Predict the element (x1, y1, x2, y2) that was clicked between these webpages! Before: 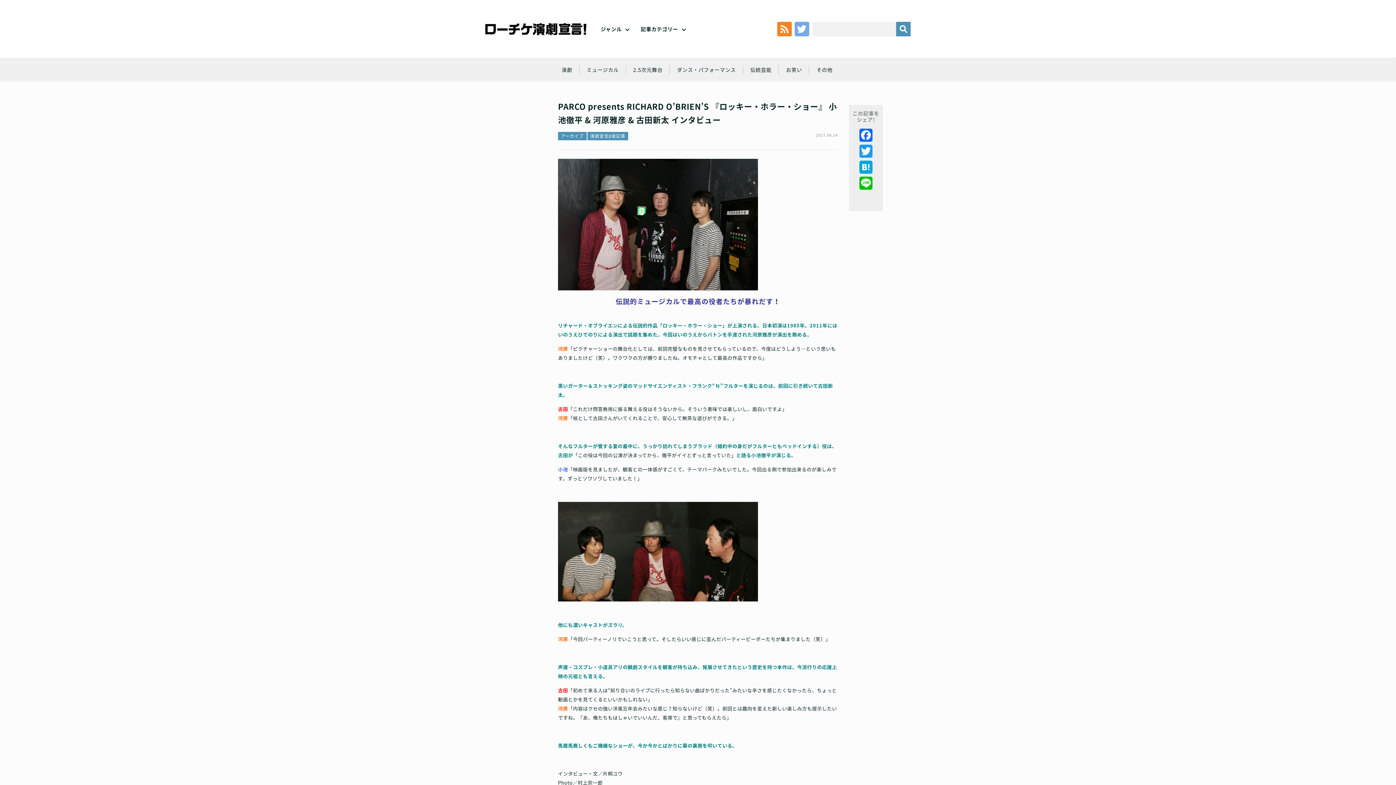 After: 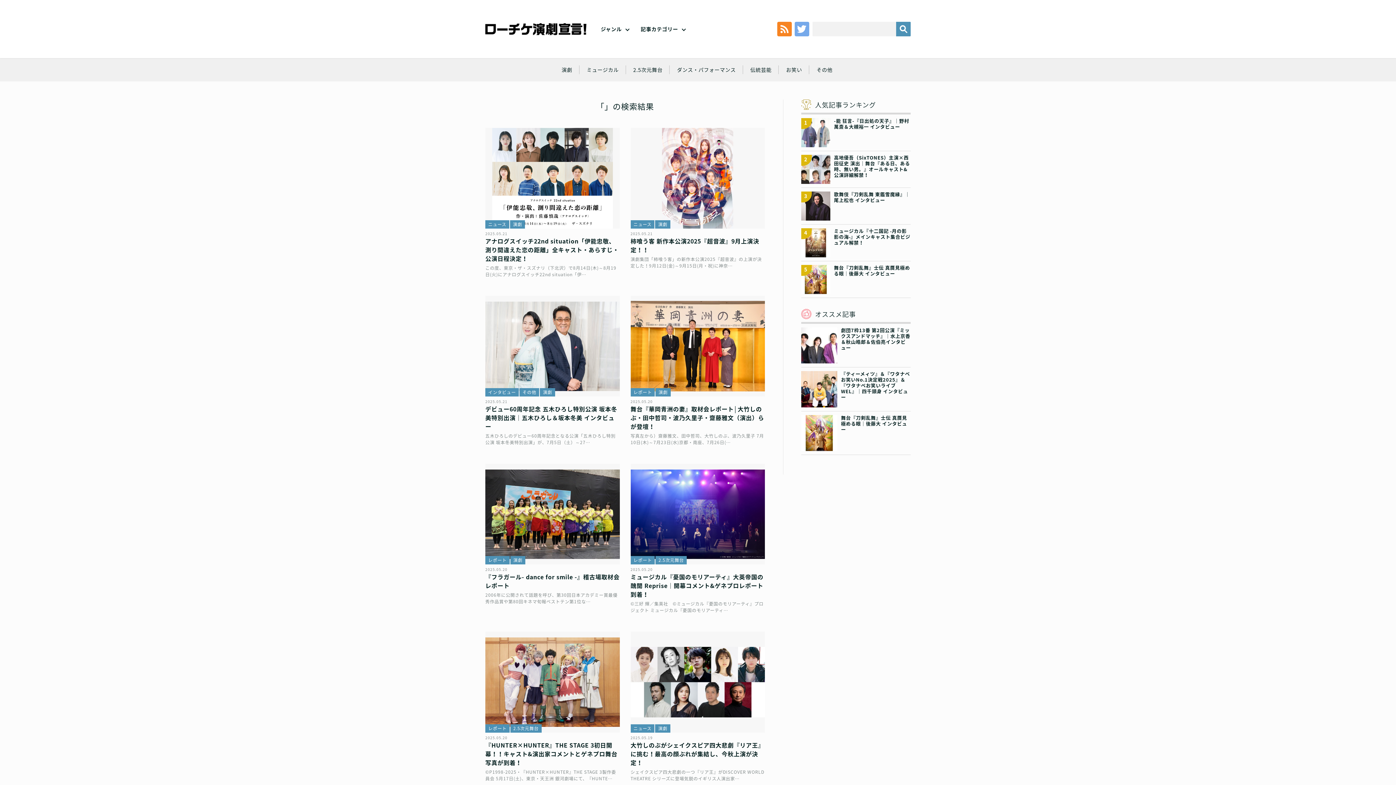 Action: bbox: (896, 21, 910, 36)